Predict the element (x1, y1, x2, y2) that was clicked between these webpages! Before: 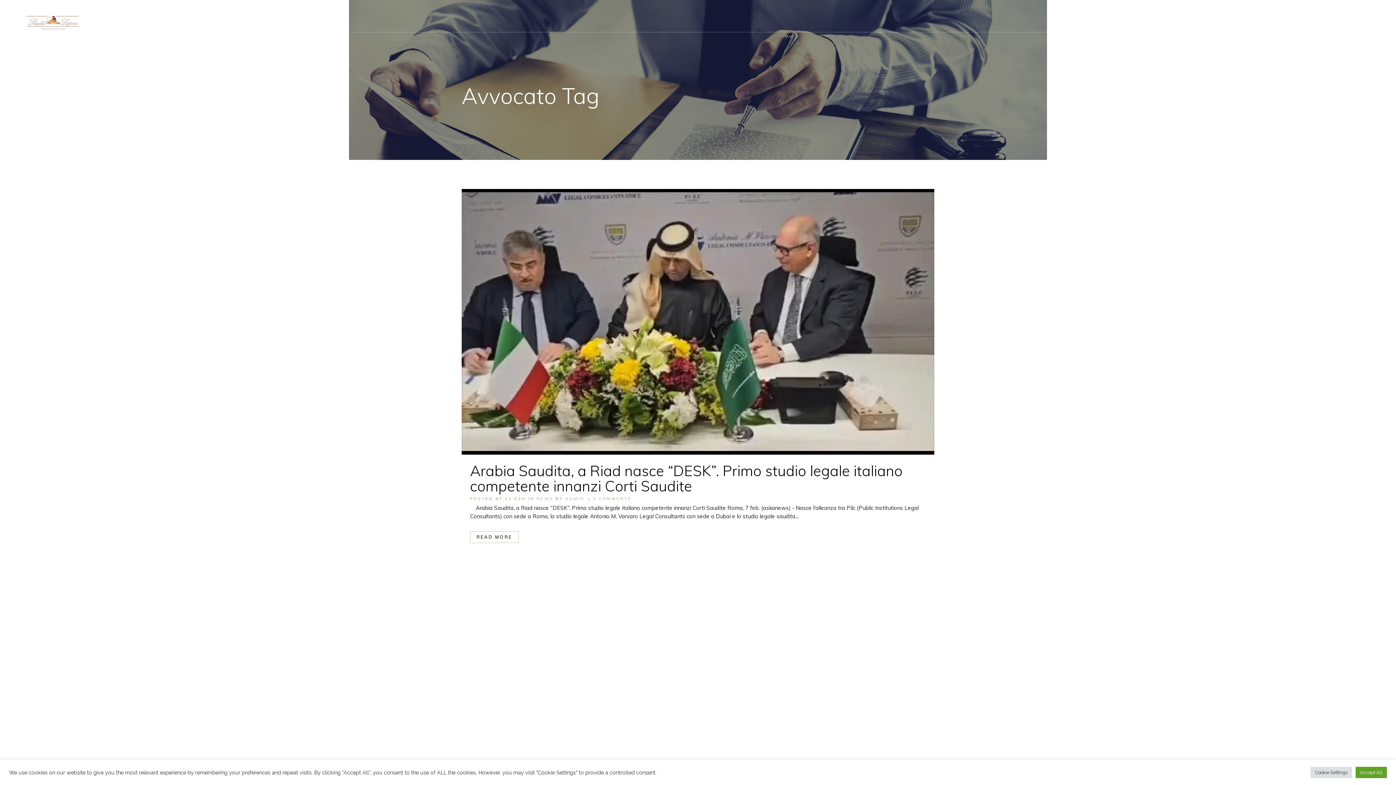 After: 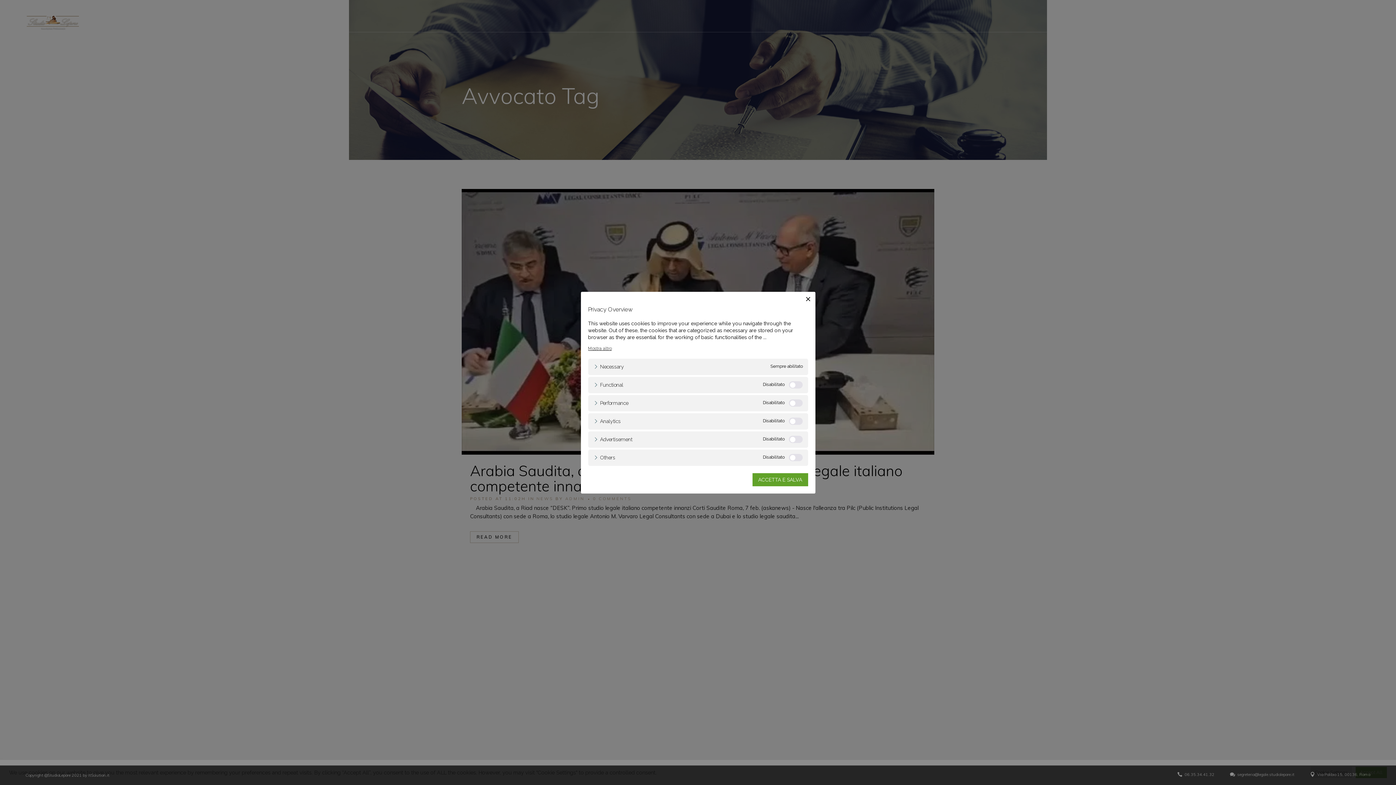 Action: label: Cookie Settings bbox: (1310, 767, 1352, 778)